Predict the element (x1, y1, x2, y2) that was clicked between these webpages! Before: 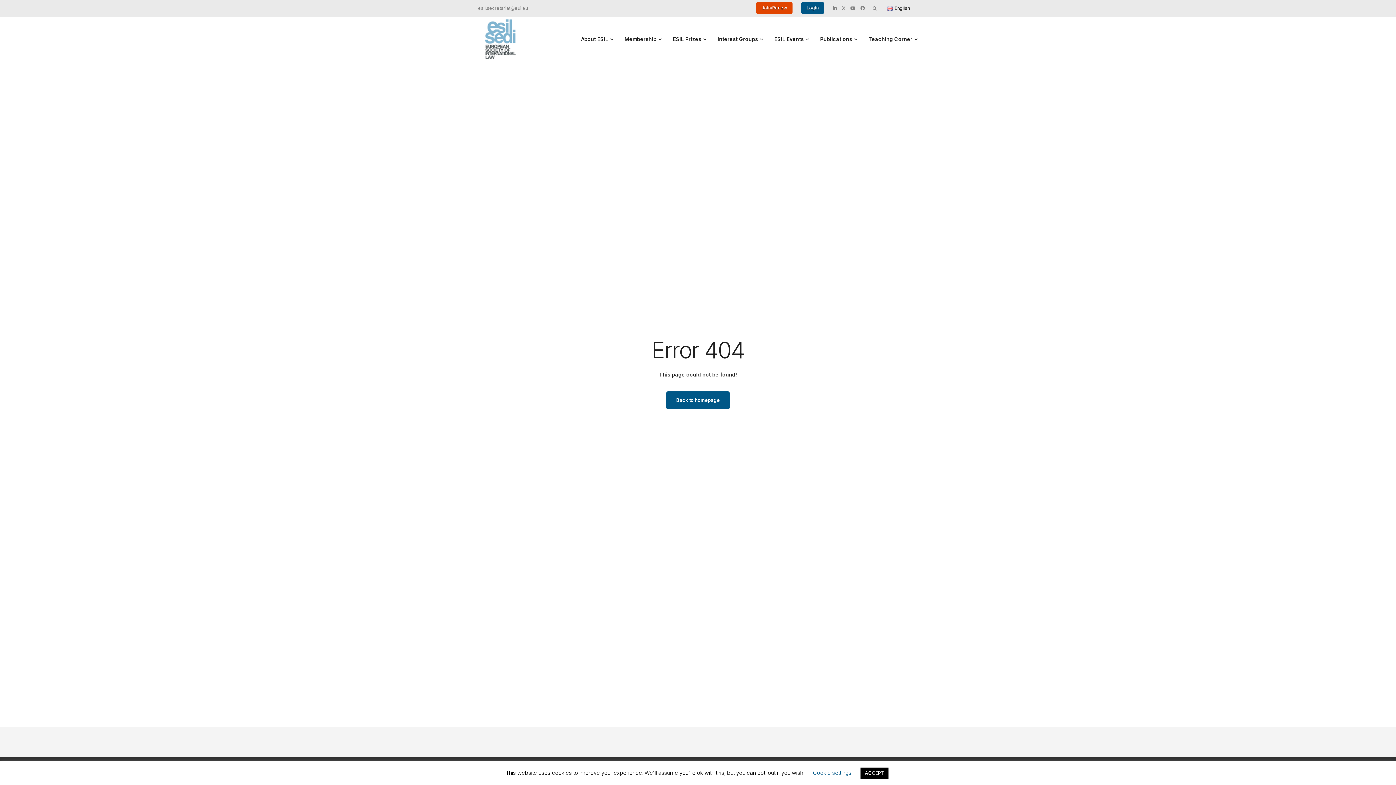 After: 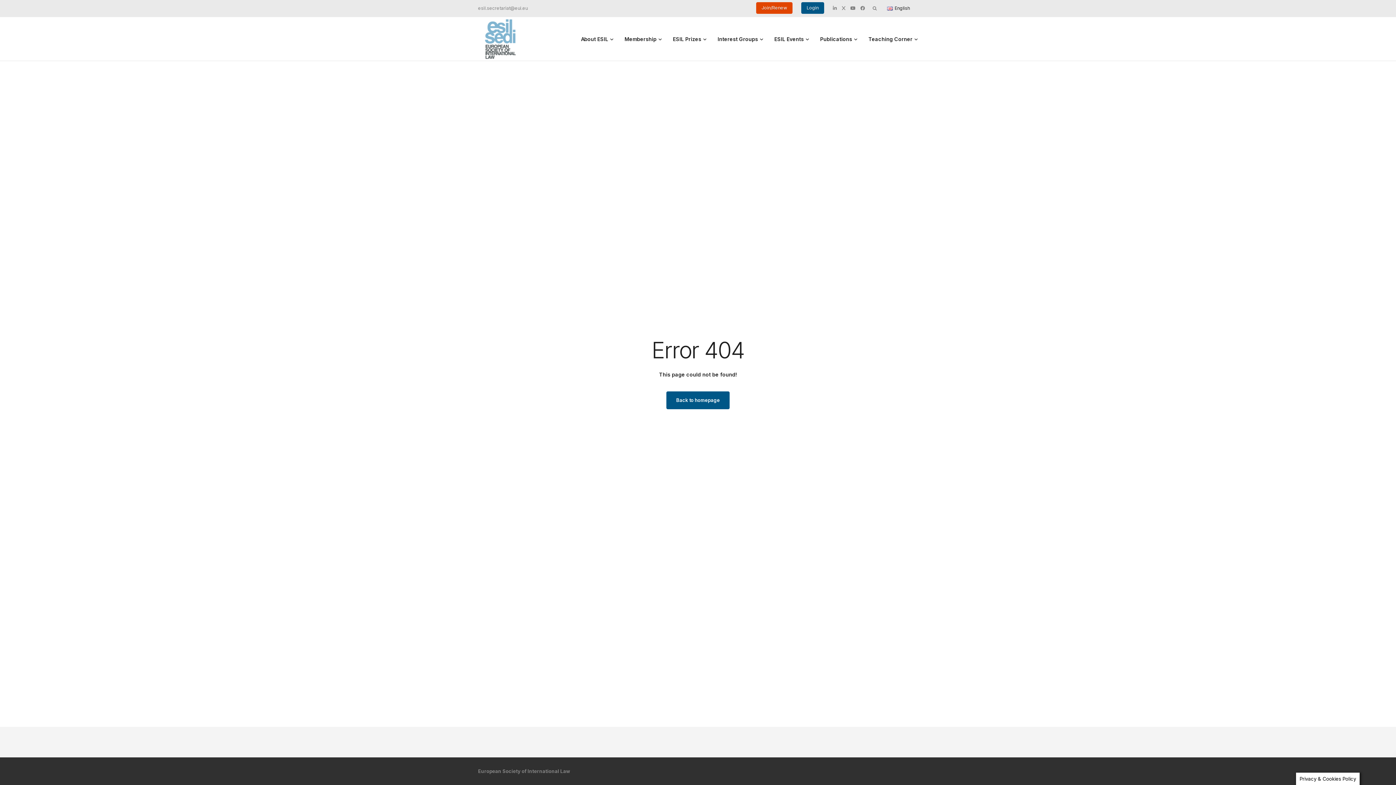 Action: label: ACCEPT bbox: (860, 768, 888, 779)